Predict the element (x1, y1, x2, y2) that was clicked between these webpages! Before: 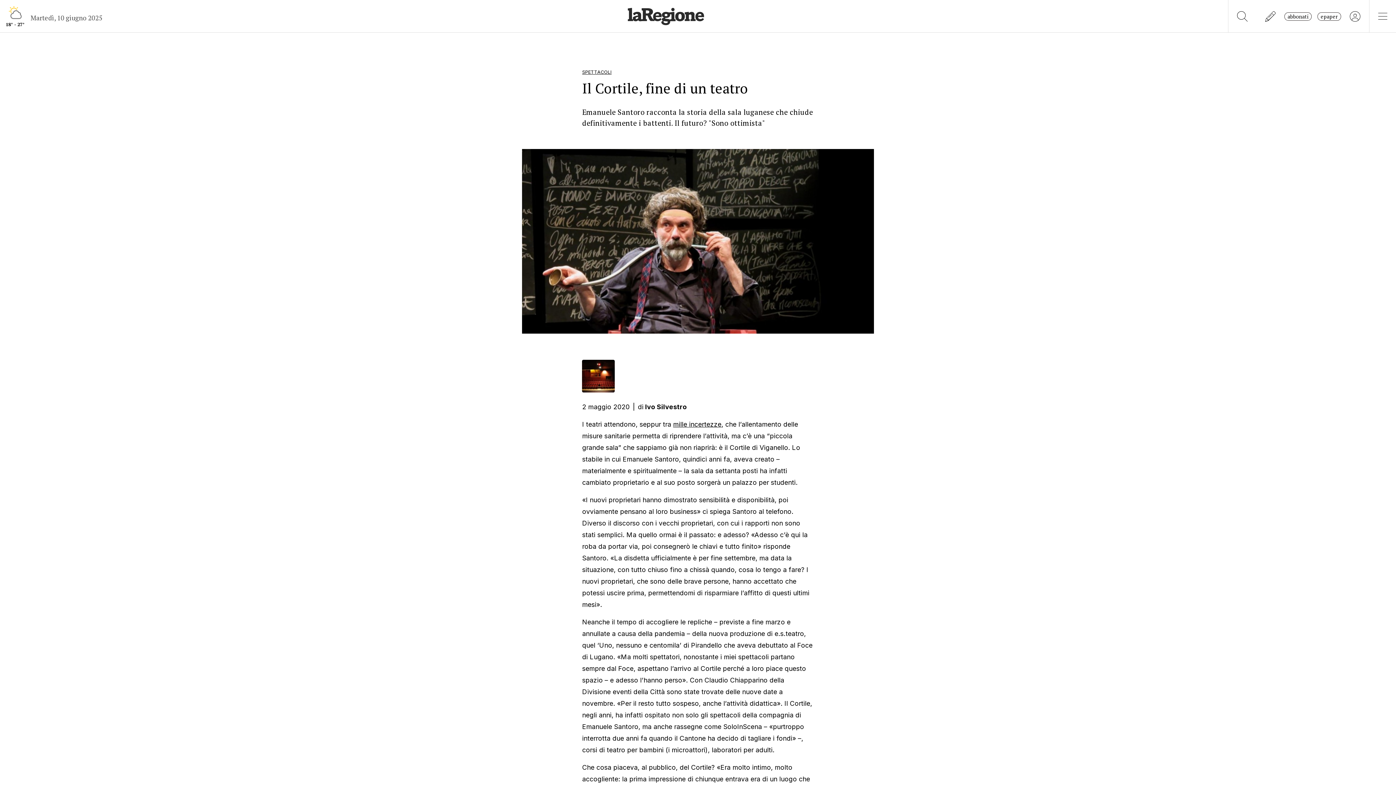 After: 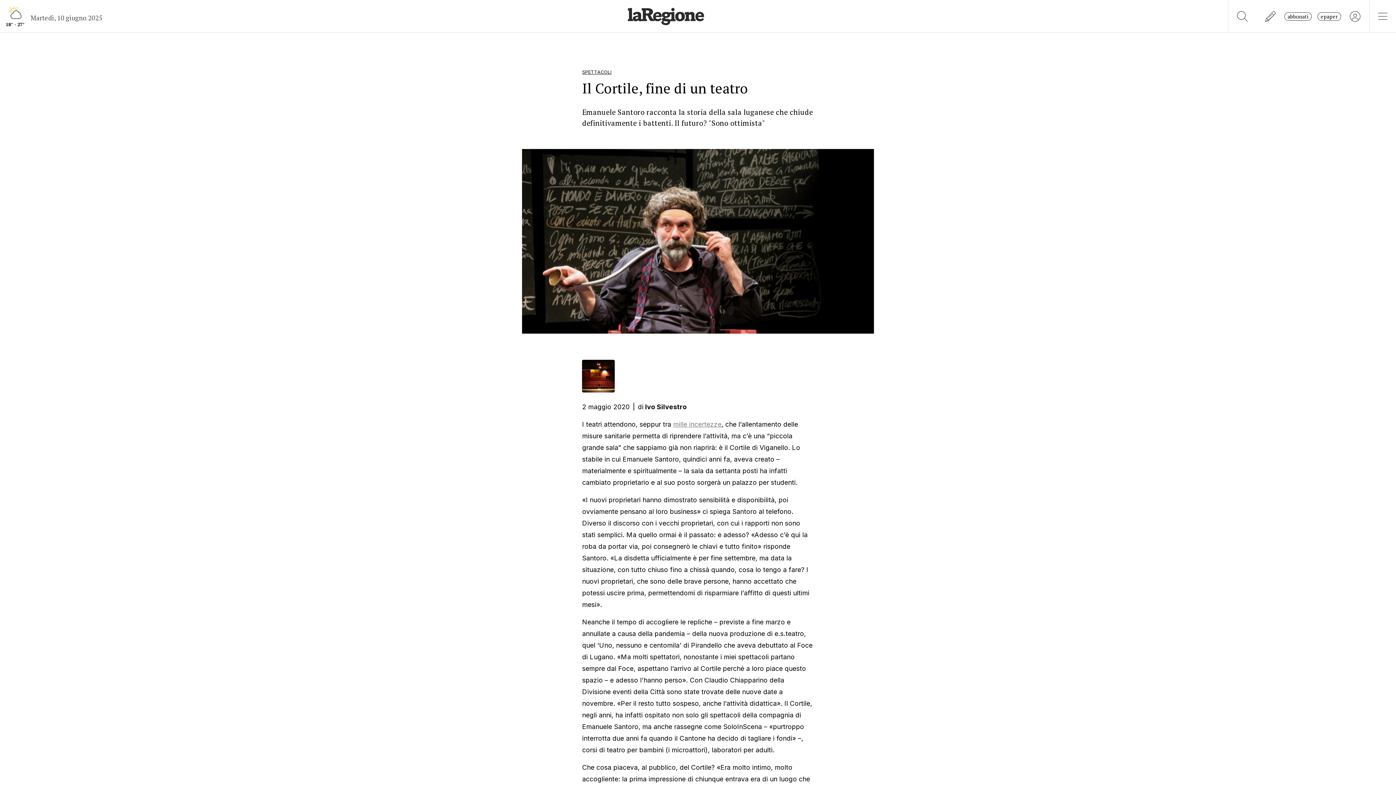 Action: label: mille incertezze bbox: (673, 420, 721, 428)